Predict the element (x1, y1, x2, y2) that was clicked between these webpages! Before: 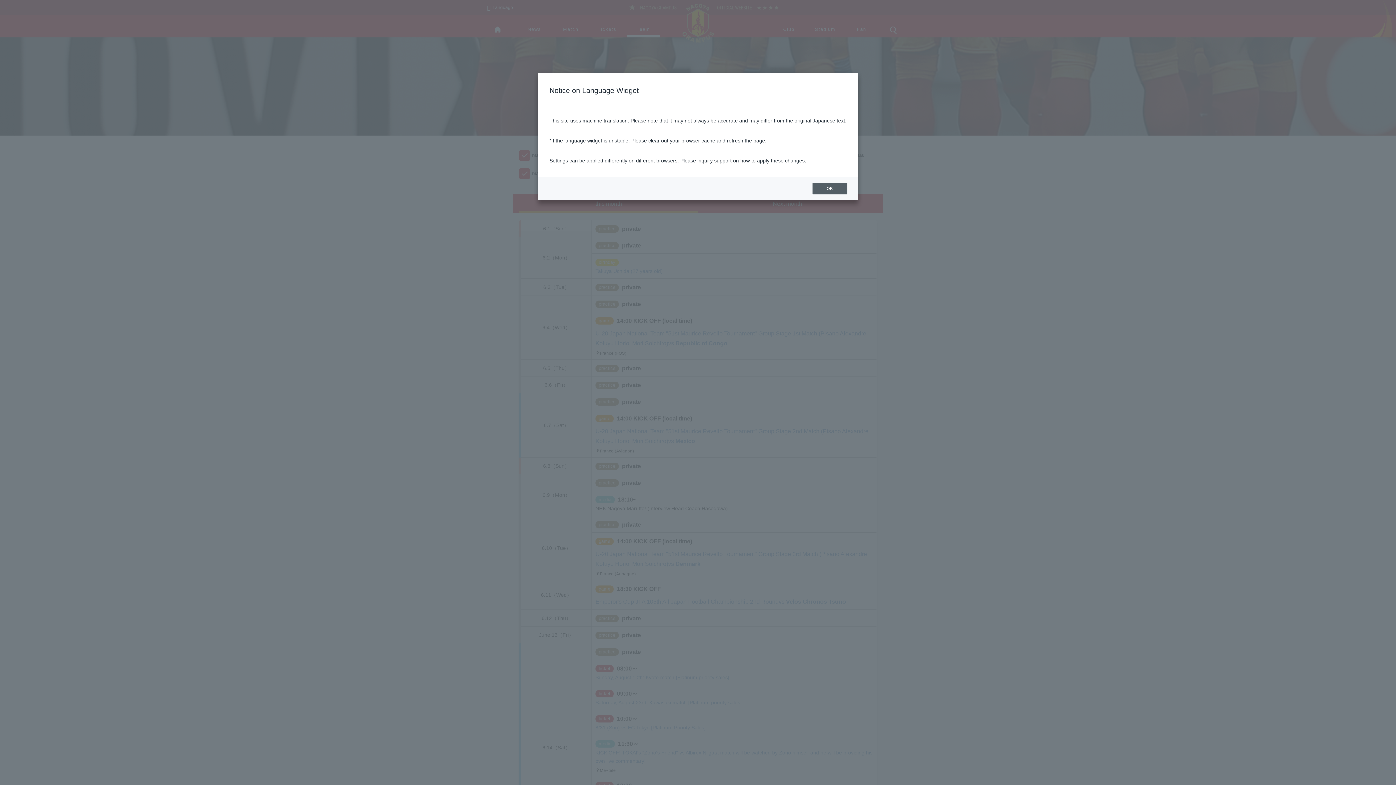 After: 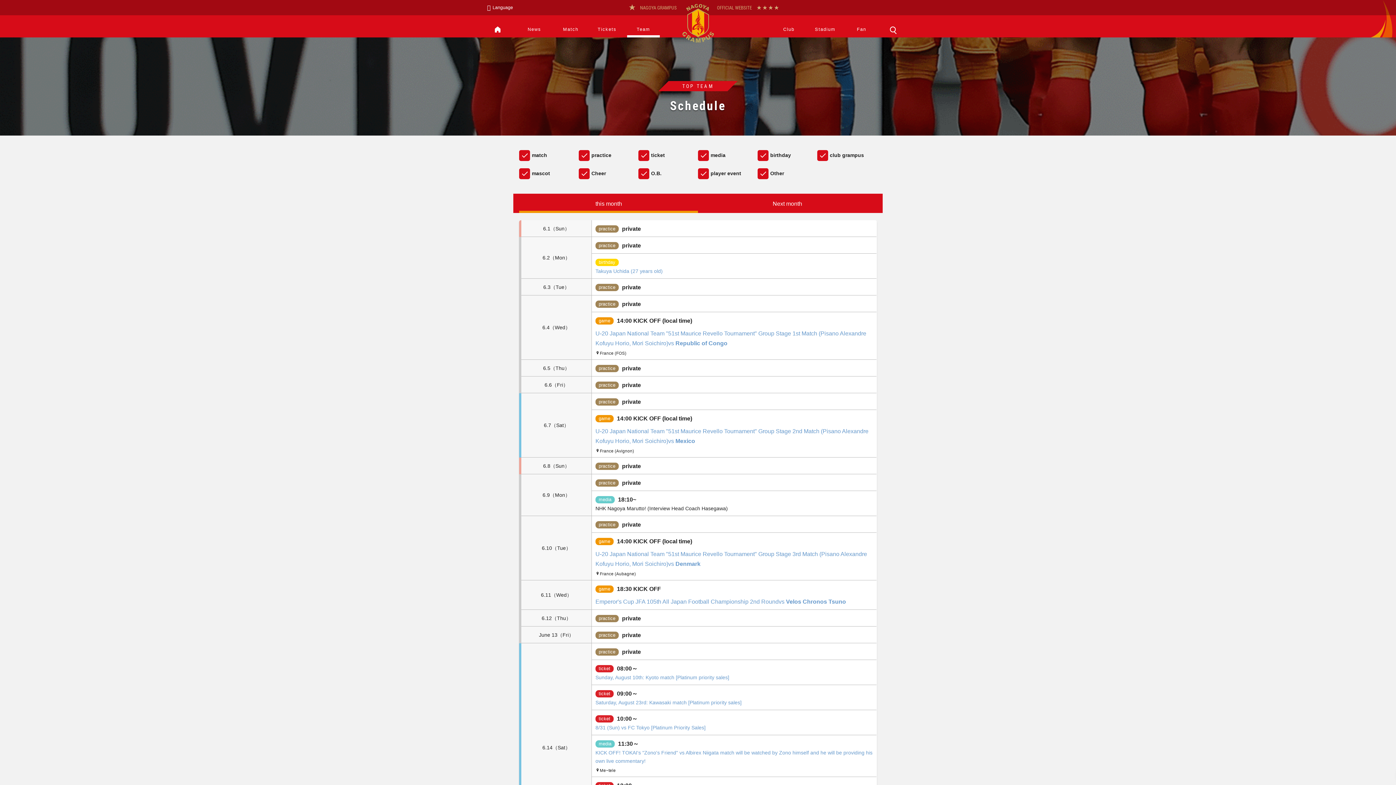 Action: label: OK bbox: (812, 182, 847, 194)